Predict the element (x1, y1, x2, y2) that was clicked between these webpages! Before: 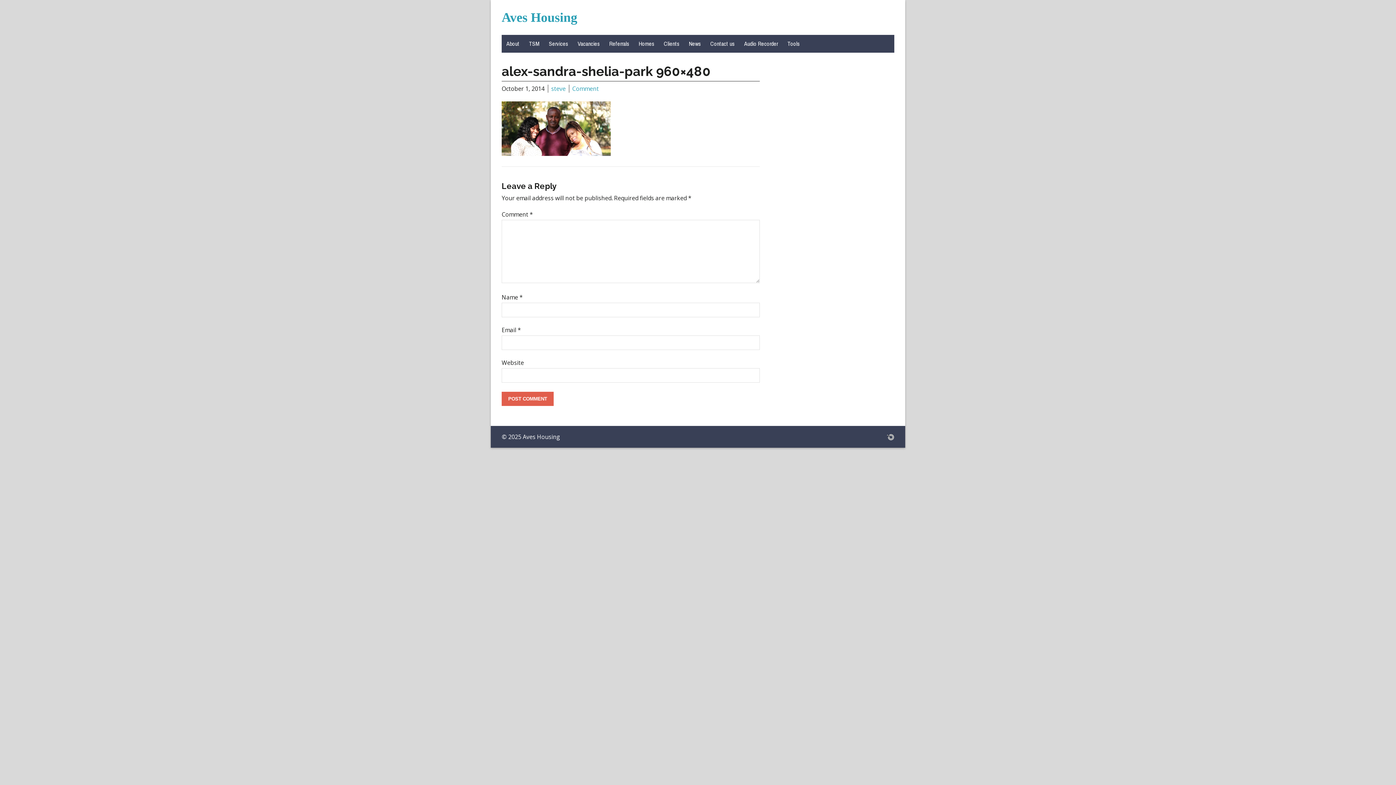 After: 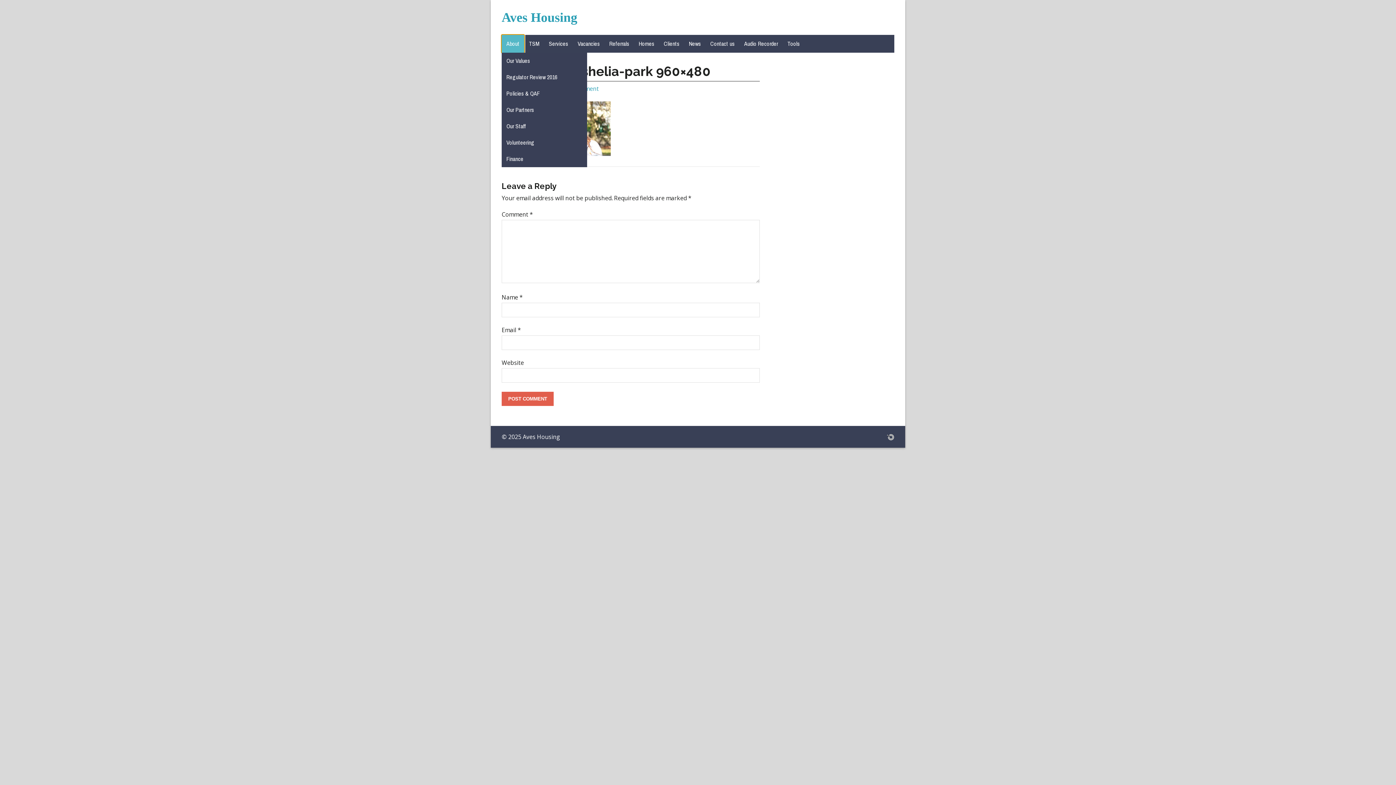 Action: label: About bbox: (501, 34, 524, 52)